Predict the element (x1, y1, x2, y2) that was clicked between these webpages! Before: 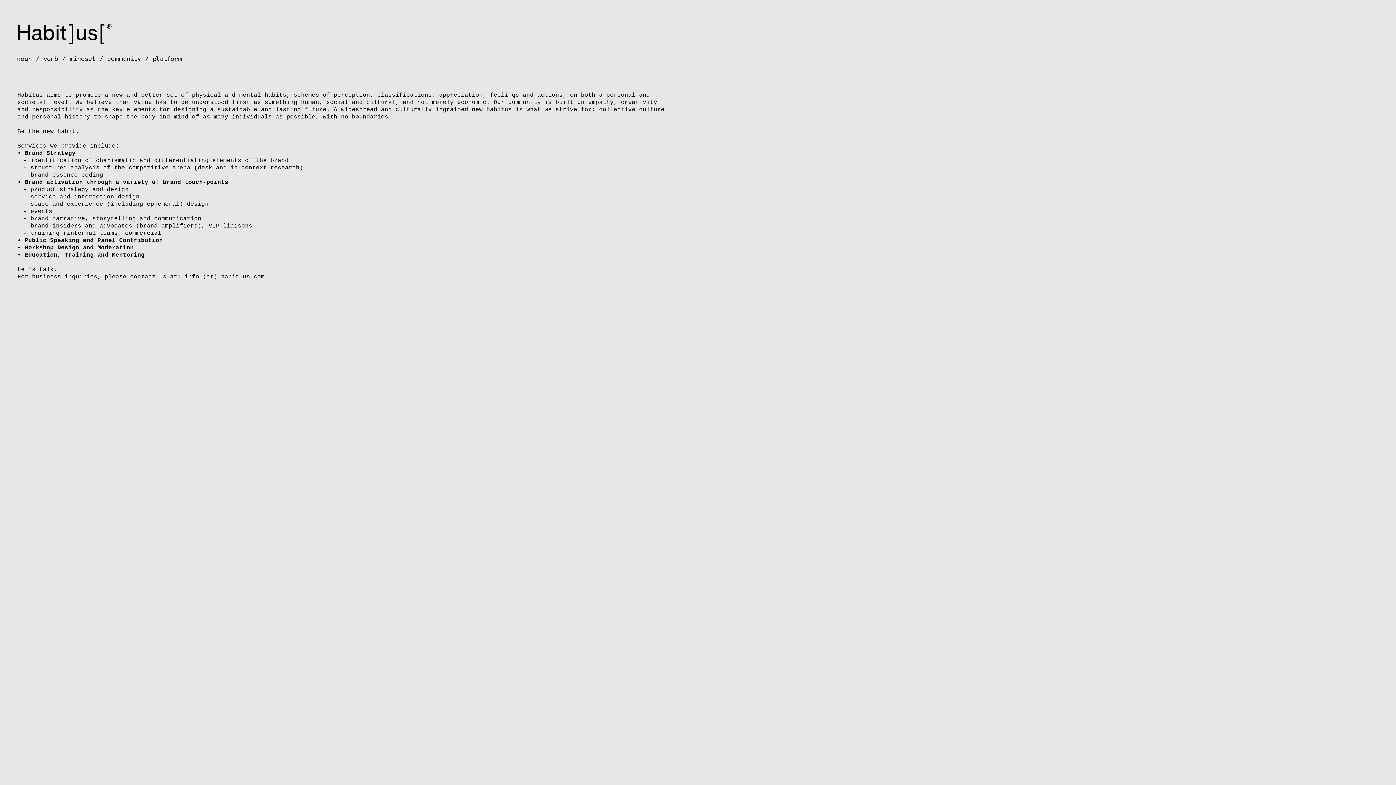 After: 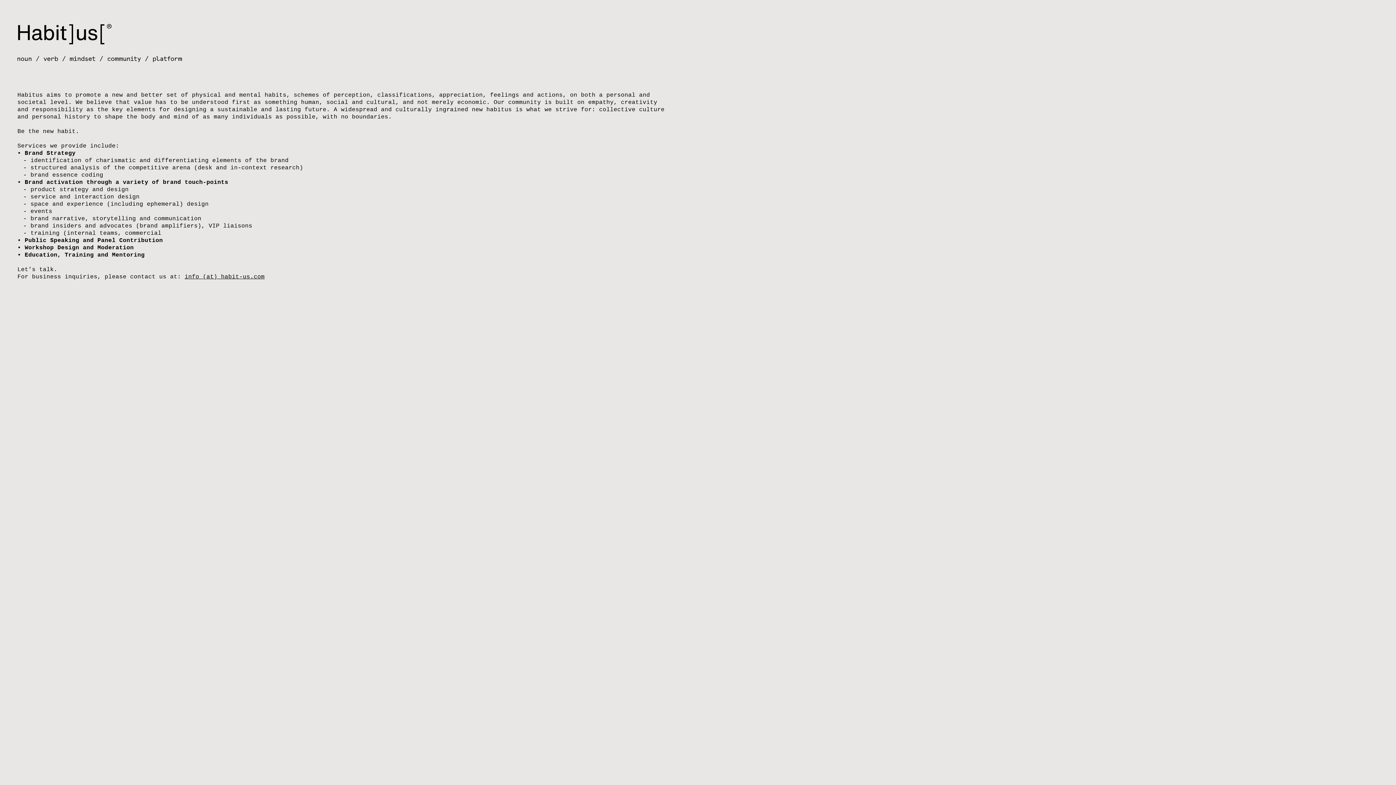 Action: label: info (at) habit-us.com bbox: (184, 273, 264, 280)